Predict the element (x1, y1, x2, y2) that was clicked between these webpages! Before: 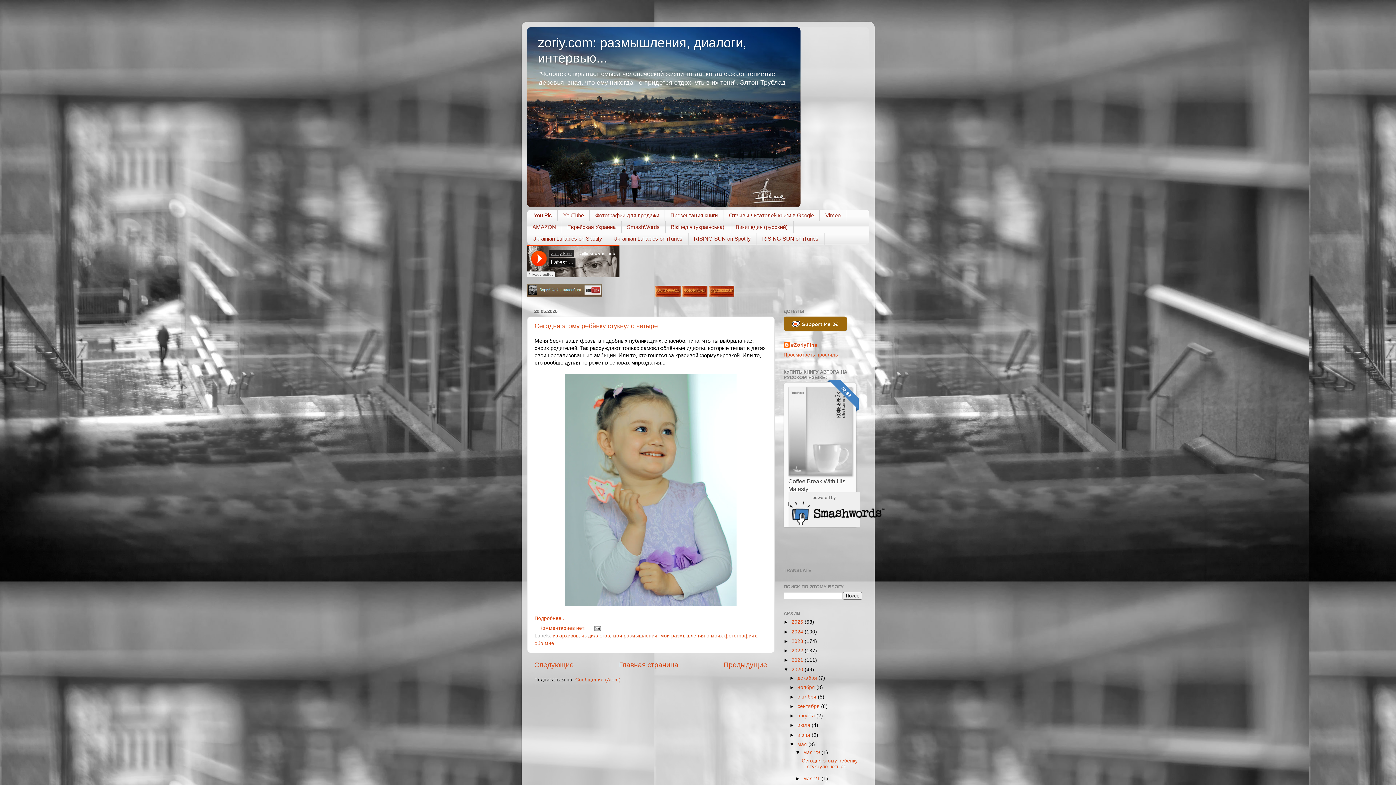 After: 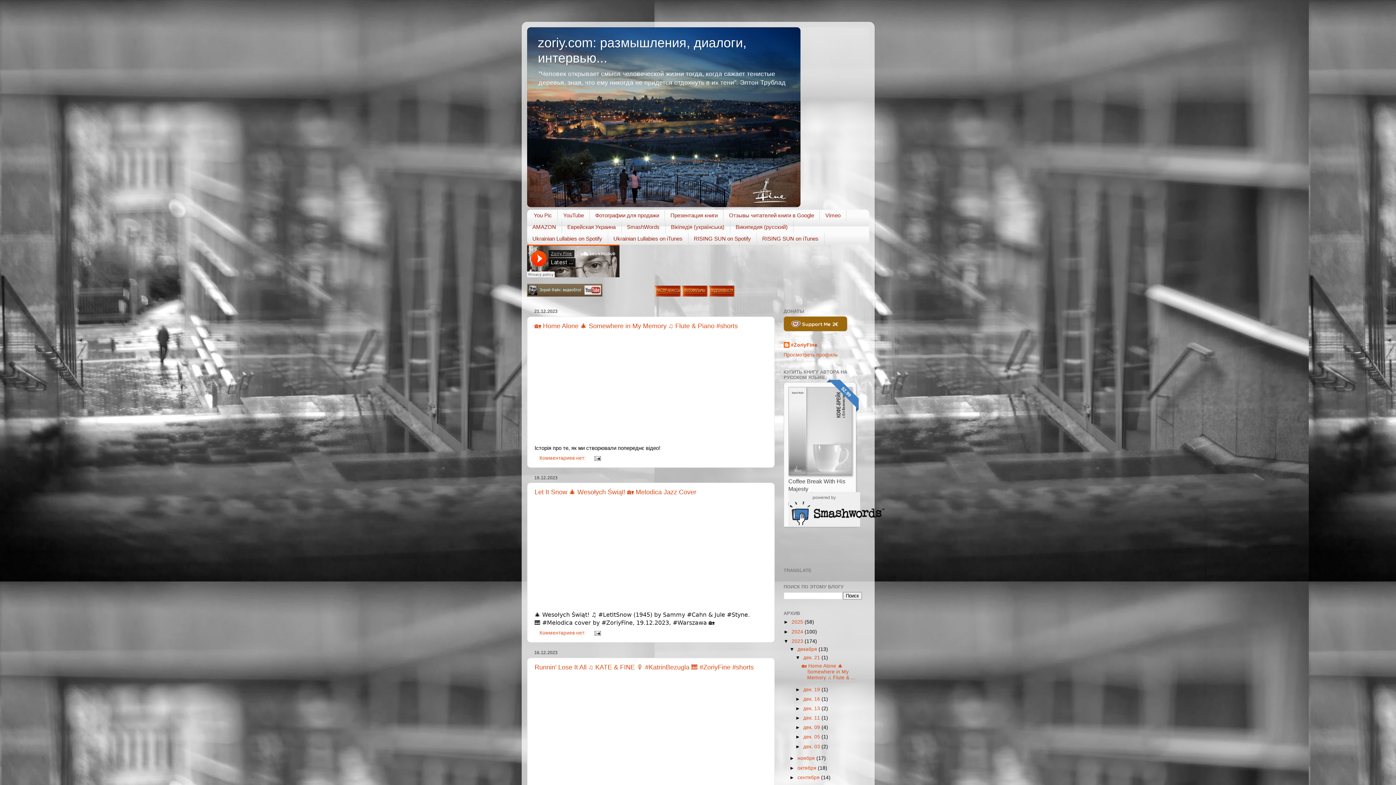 Action: bbox: (791, 638, 804, 644) label: 2023 